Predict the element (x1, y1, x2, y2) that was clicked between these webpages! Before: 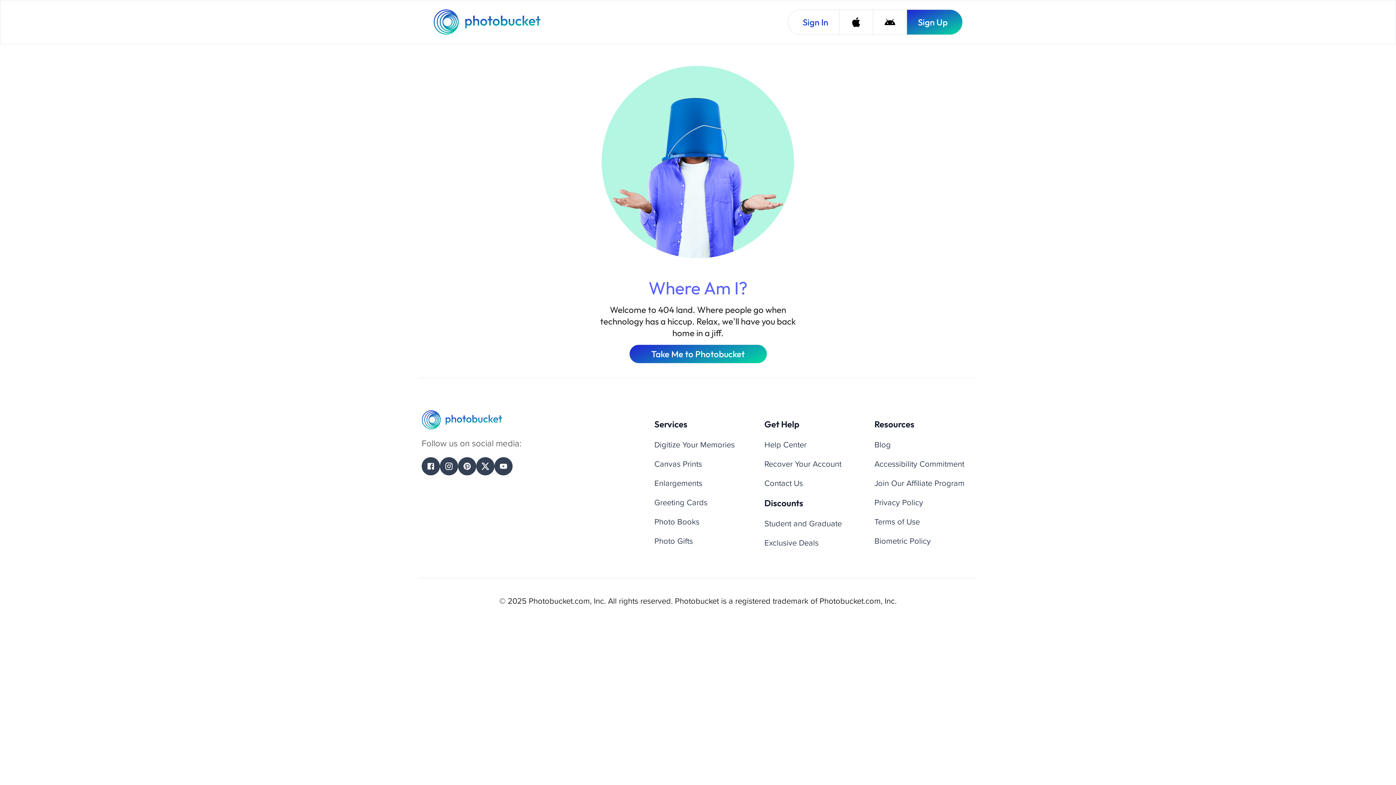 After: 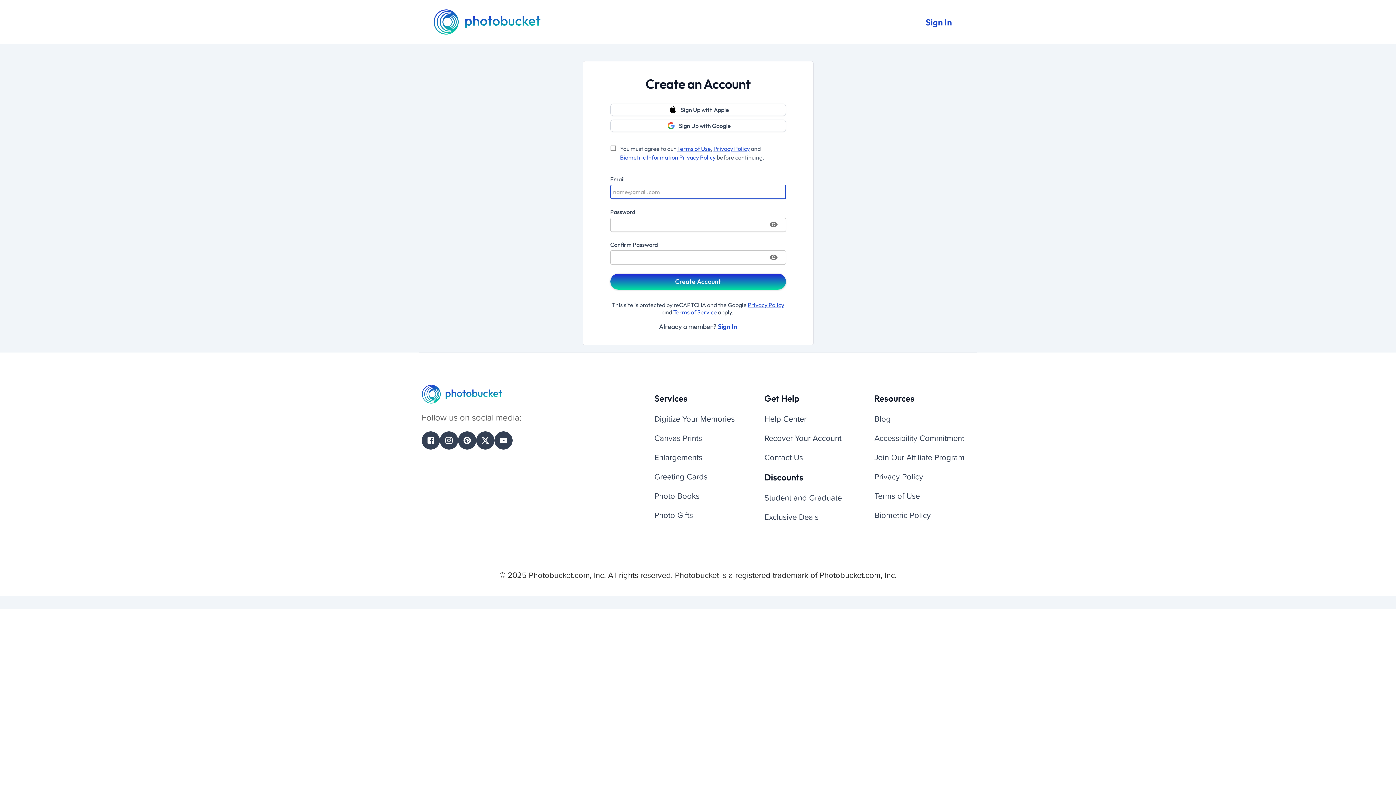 Action: bbox: (906, 9, 962, 34) label: Sign Up